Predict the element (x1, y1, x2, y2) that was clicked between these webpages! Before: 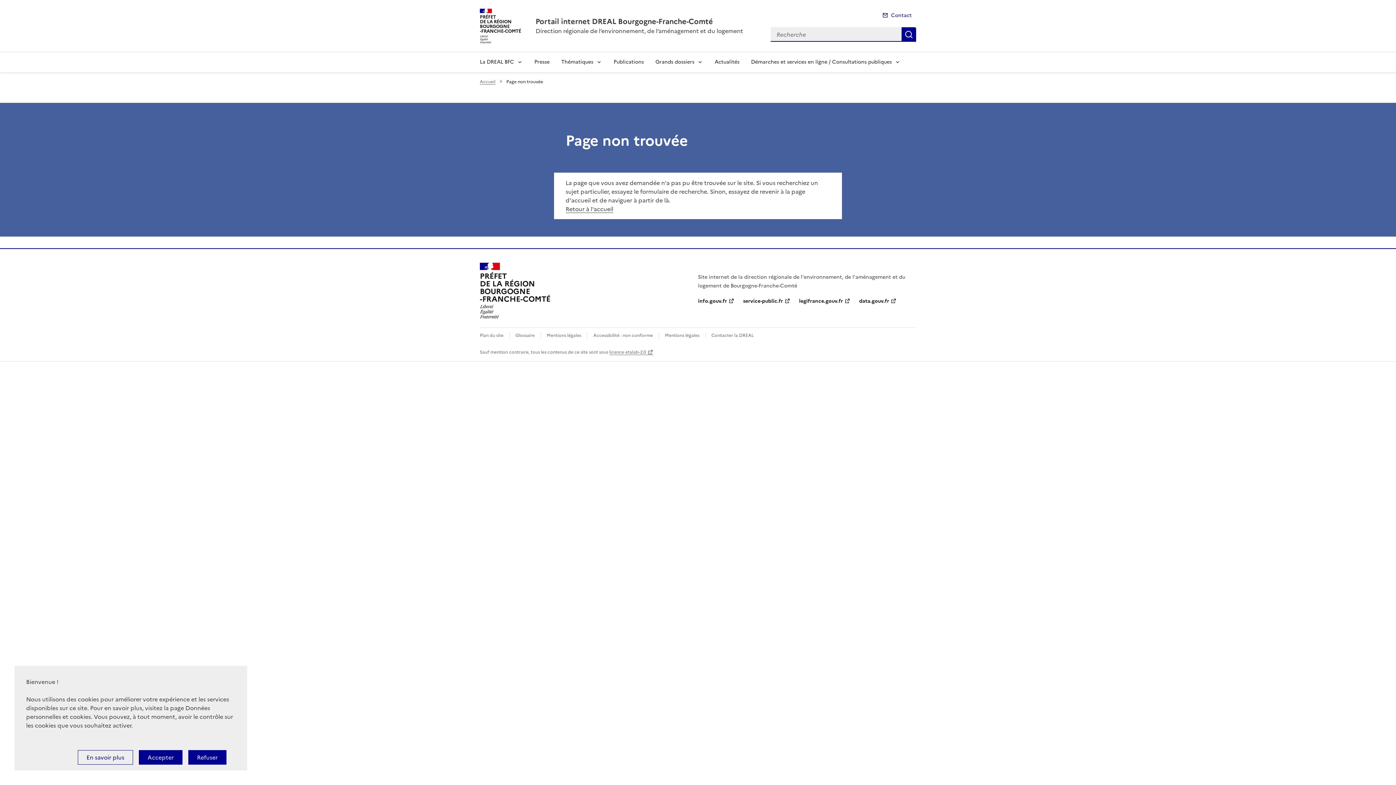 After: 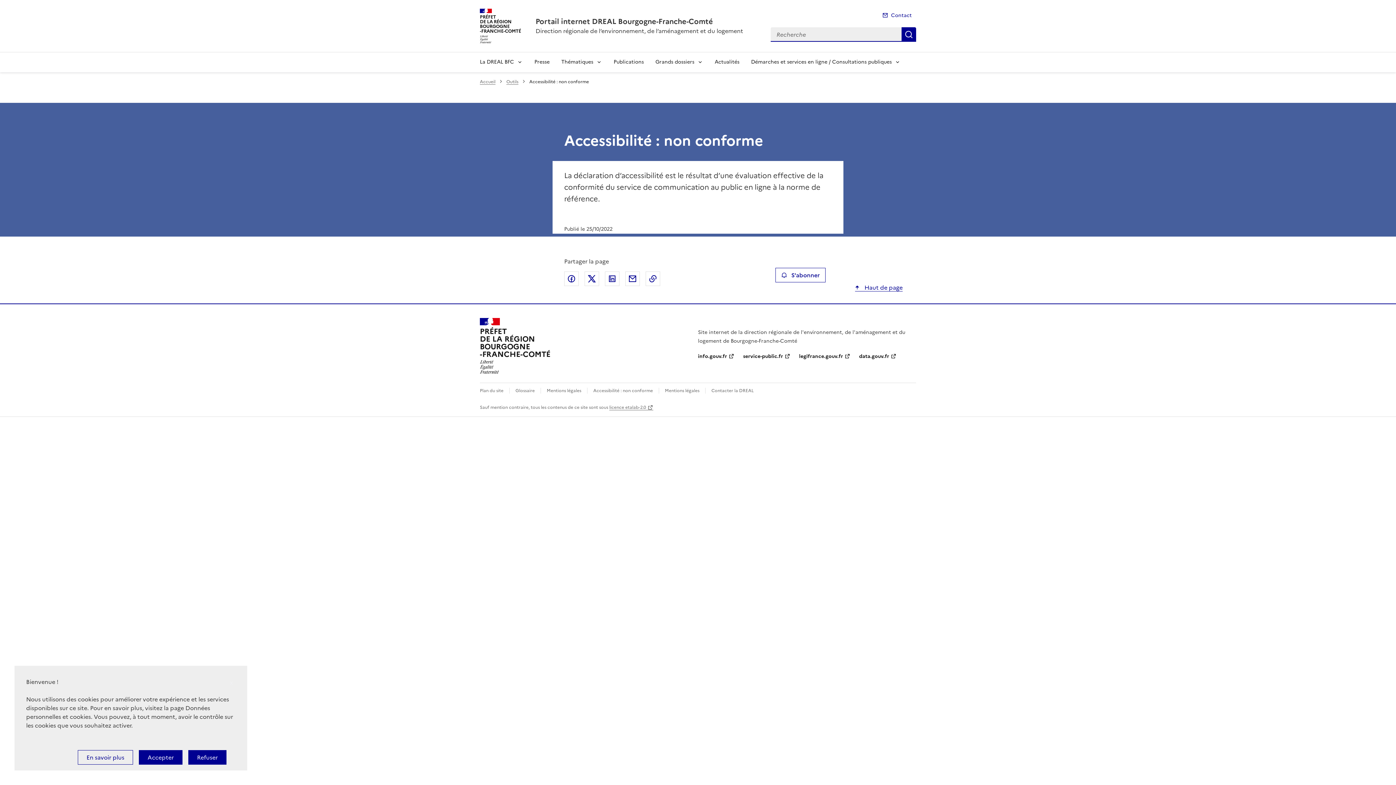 Action: bbox: (593, 332, 653, 339) label: Accessibilité : non conforme